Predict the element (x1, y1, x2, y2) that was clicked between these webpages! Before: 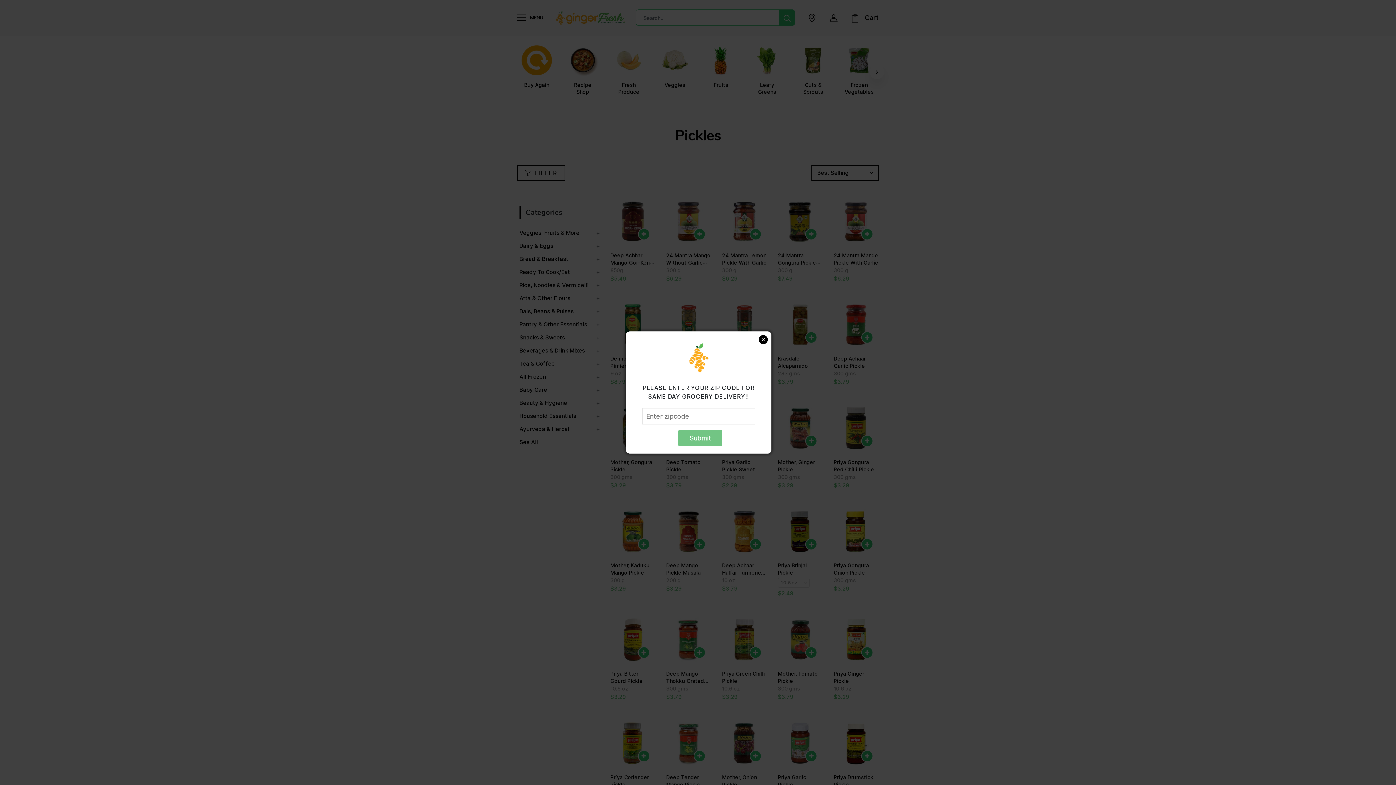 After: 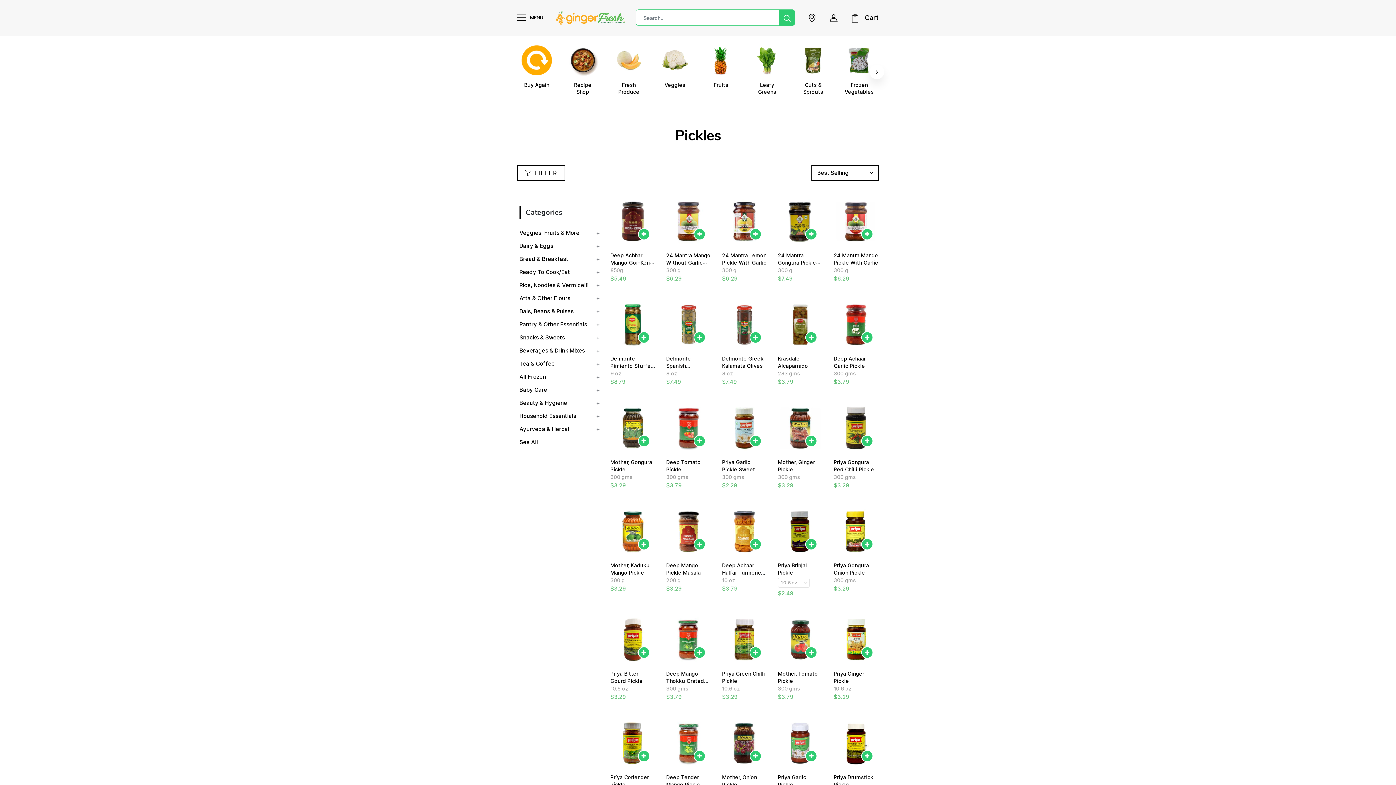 Action: bbox: (758, 335, 767, 344) label: Close